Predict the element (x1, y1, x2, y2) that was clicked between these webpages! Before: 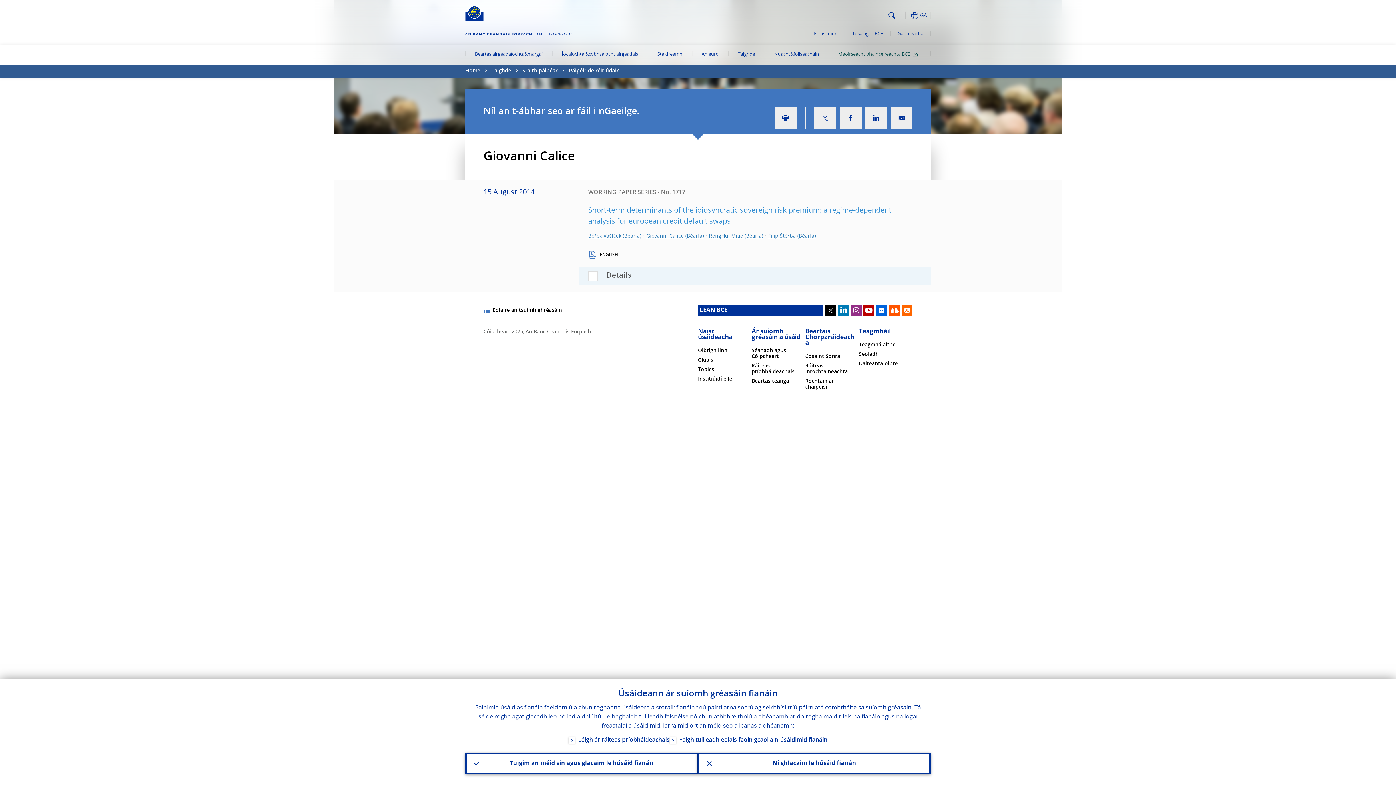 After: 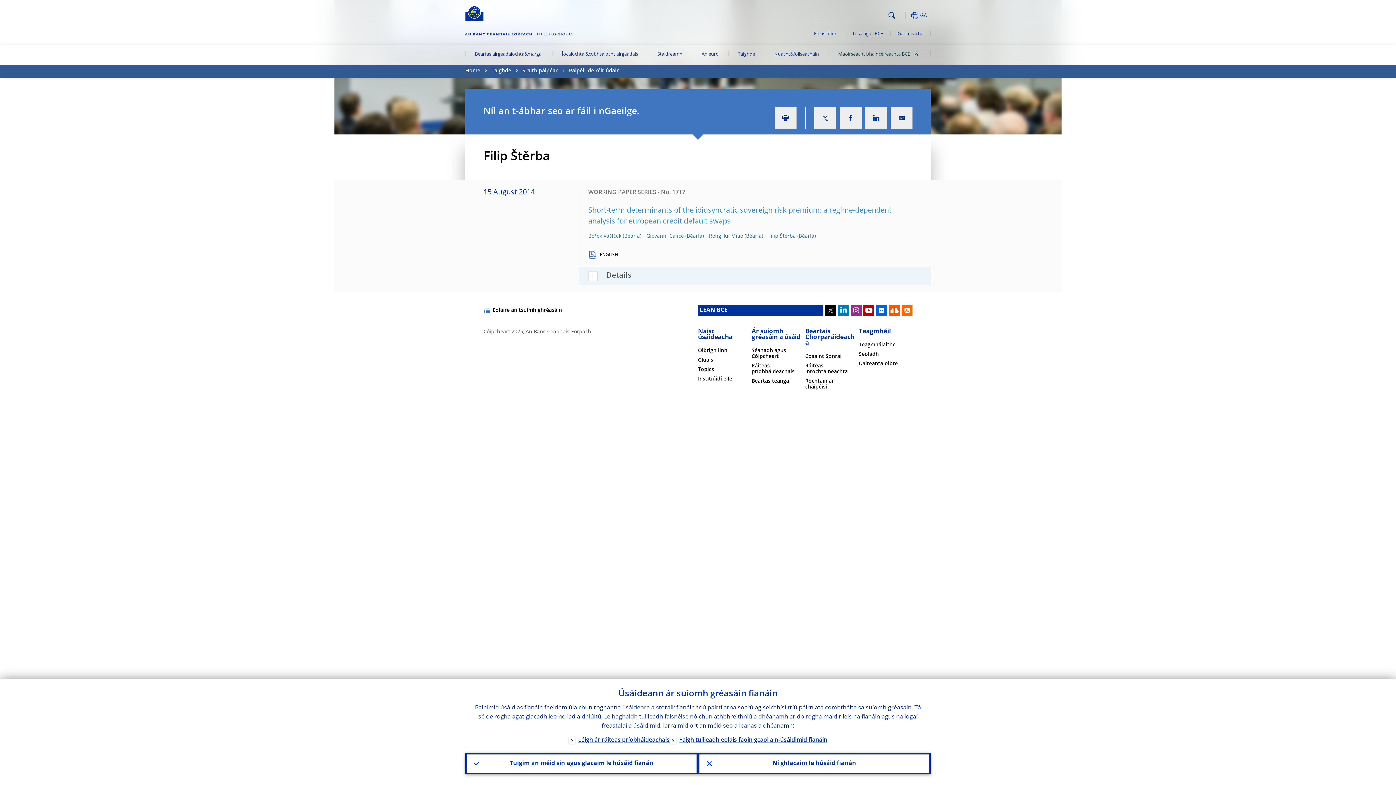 Action: label: Filip Štěrba bbox: (768, 233, 816, 238)